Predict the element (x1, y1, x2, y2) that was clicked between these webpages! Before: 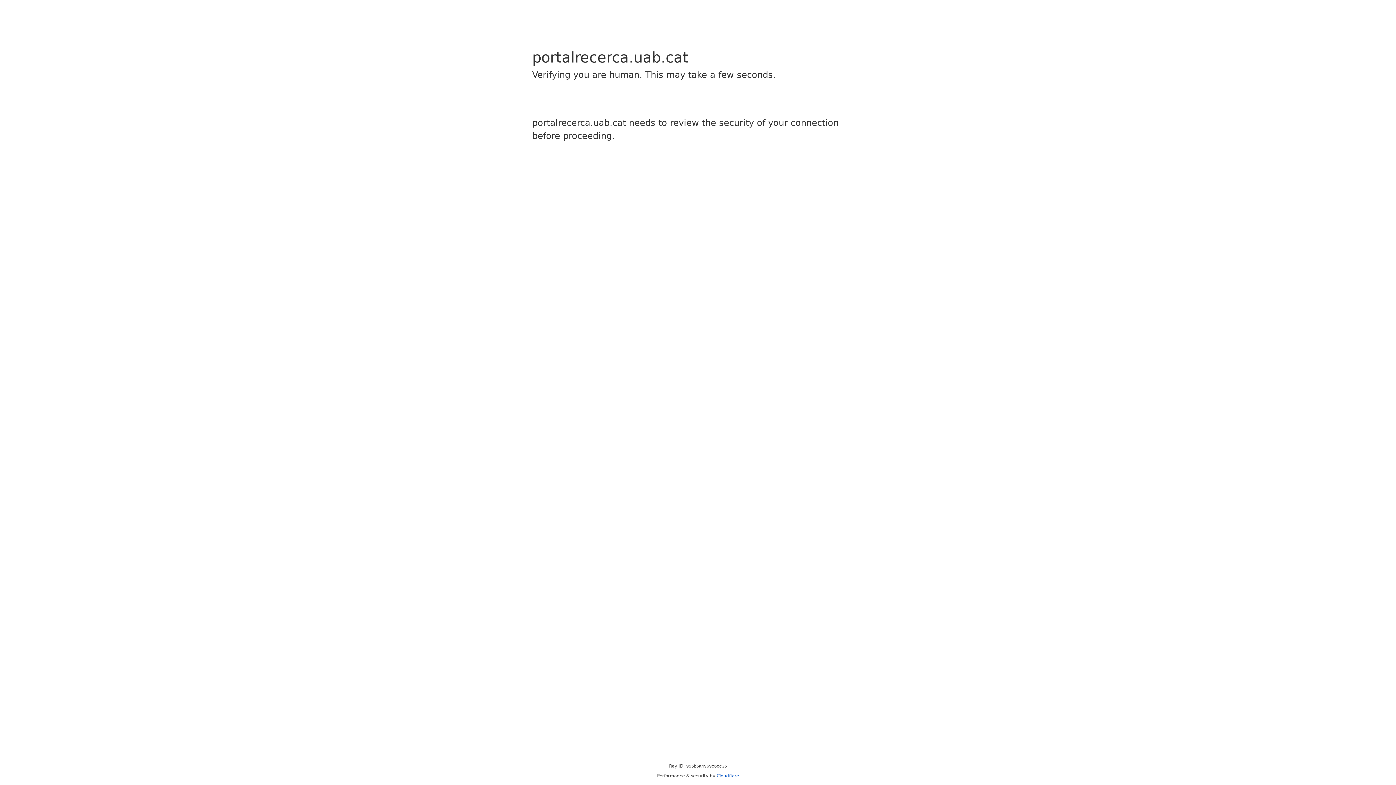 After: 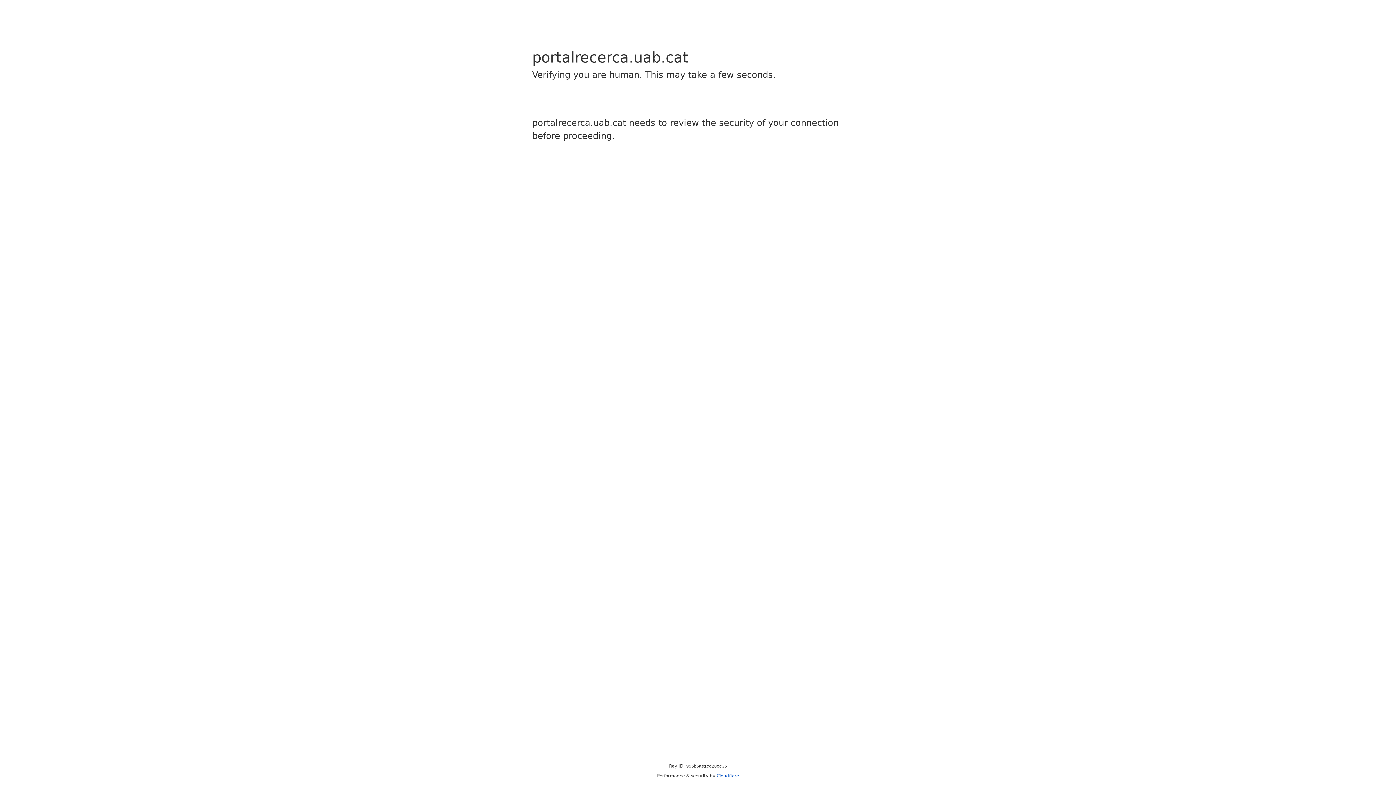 Action: bbox: (716, 773, 739, 778) label: Cloudflare